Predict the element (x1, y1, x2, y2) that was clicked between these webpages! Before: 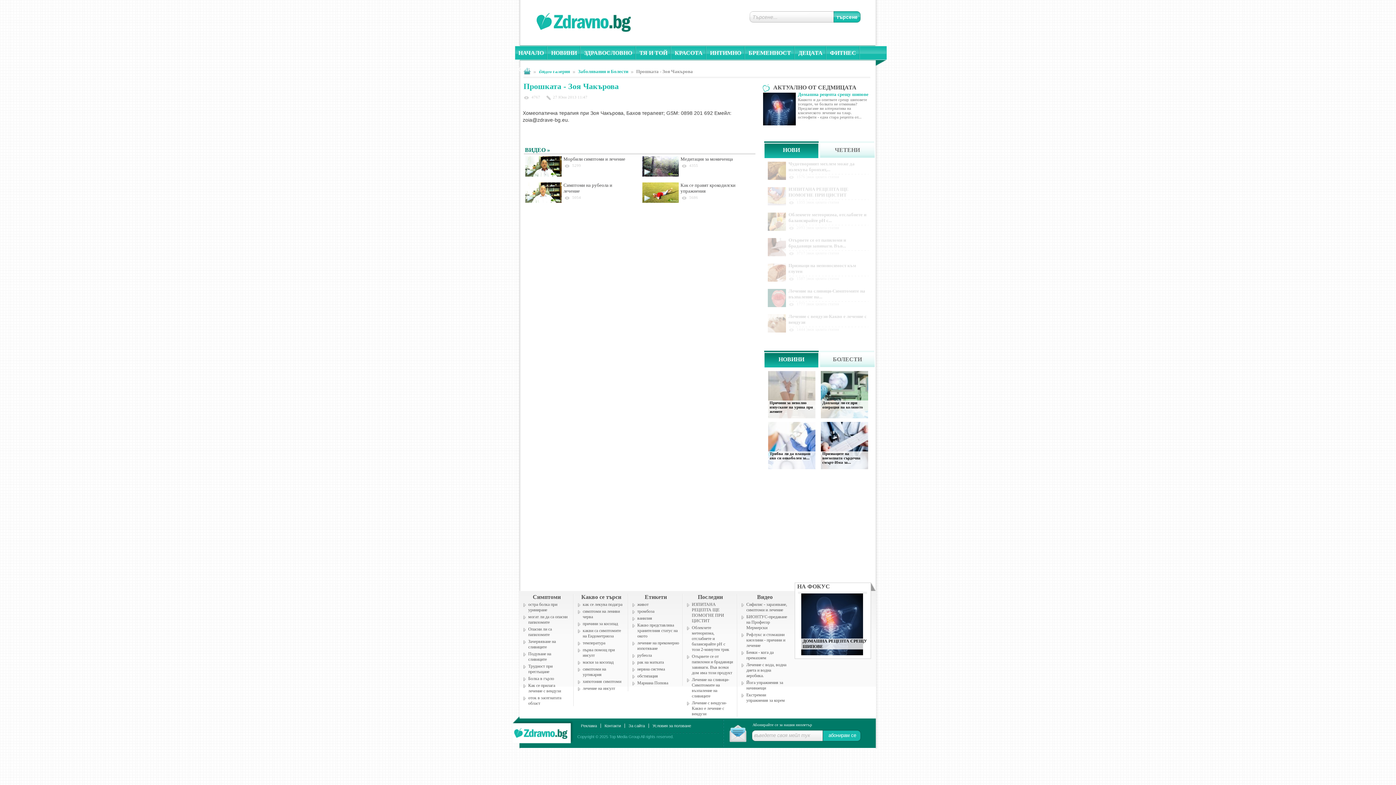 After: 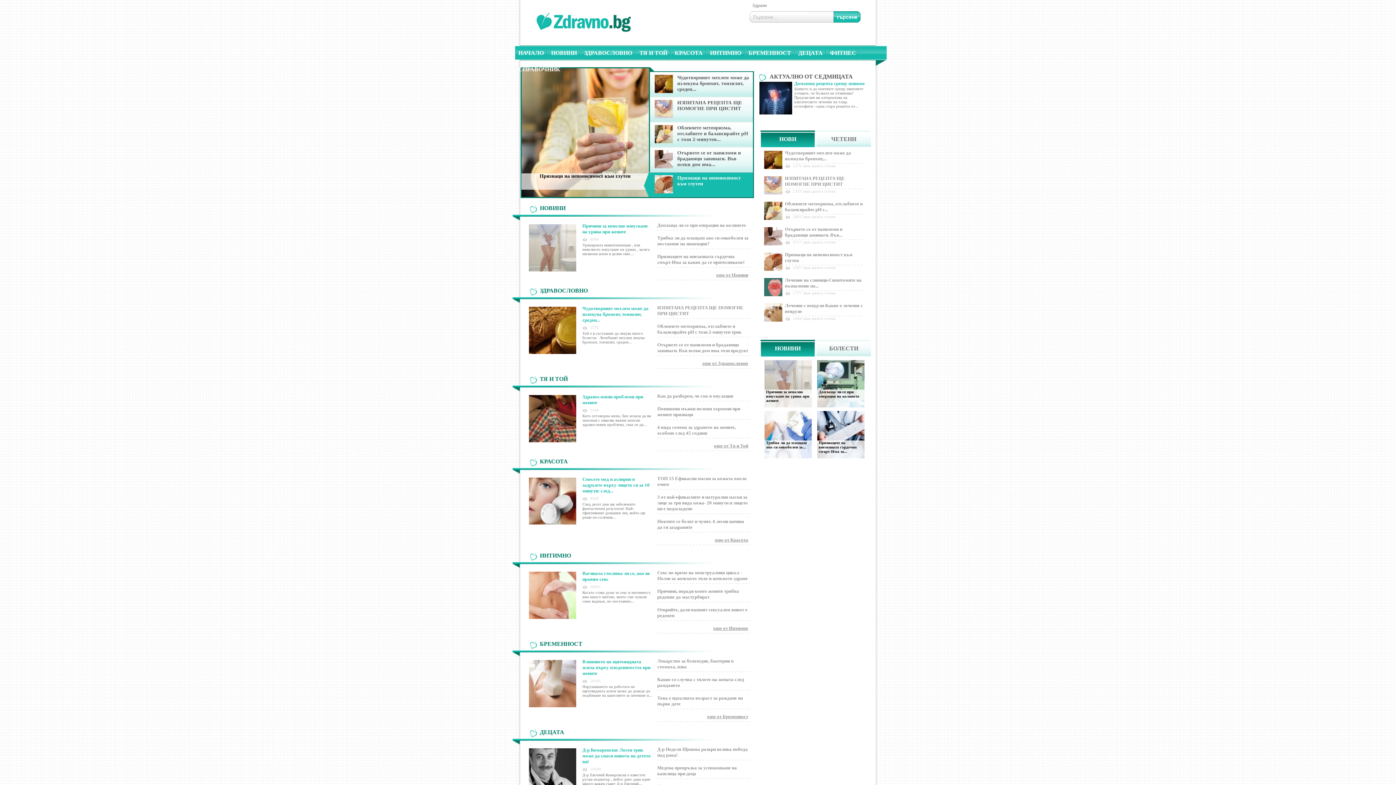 Action: bbox: (512, 722, 570, 741)